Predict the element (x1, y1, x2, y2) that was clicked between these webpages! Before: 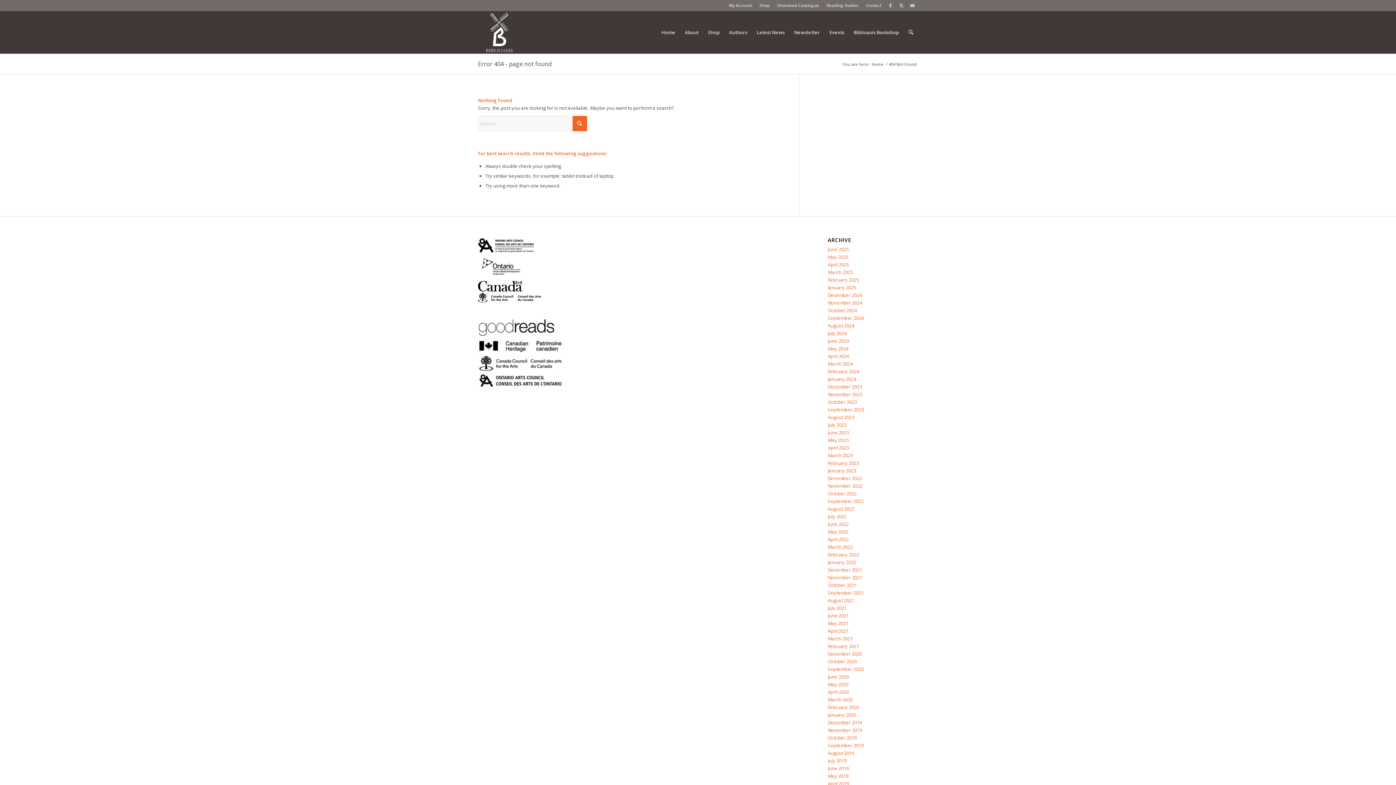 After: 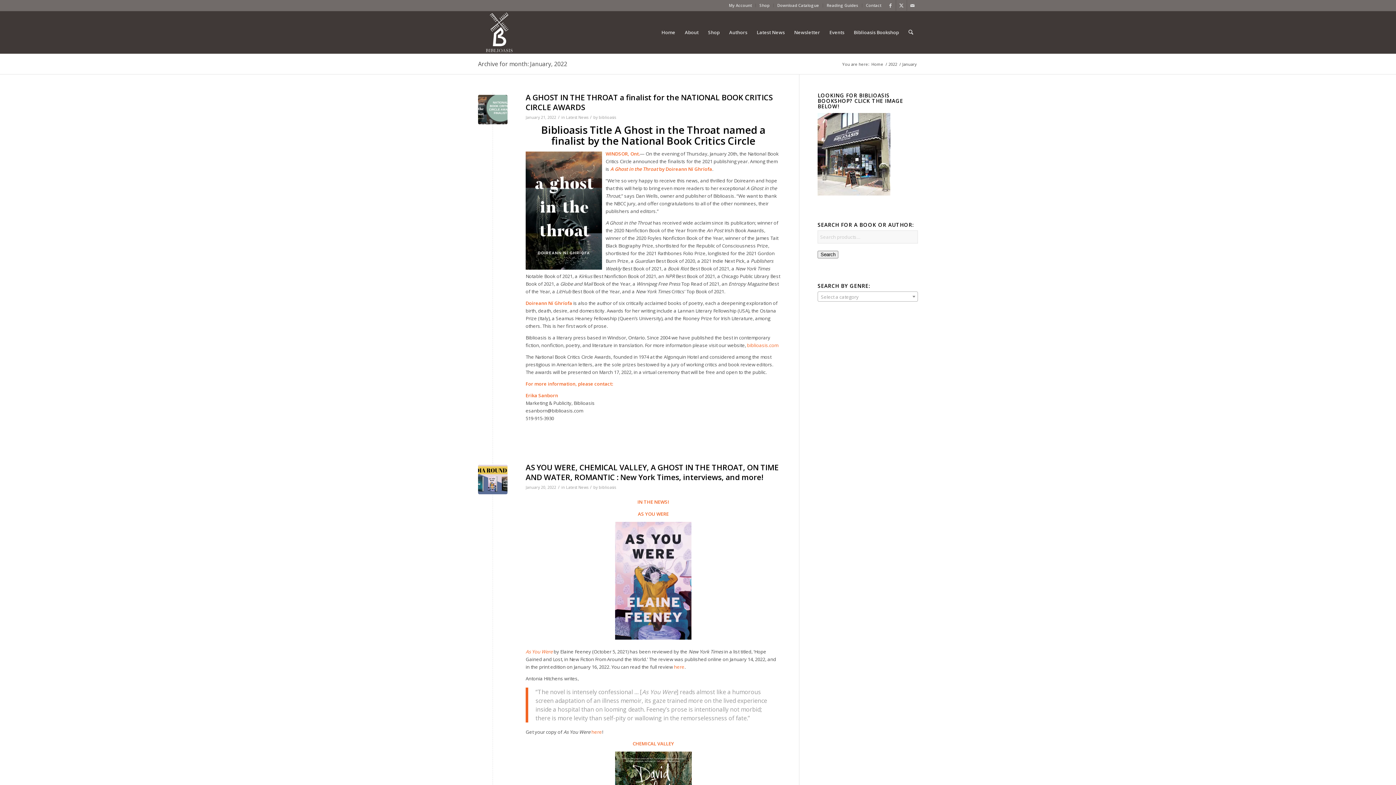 Action: label: January 2022 bbox: (827, 559, 856, 565)